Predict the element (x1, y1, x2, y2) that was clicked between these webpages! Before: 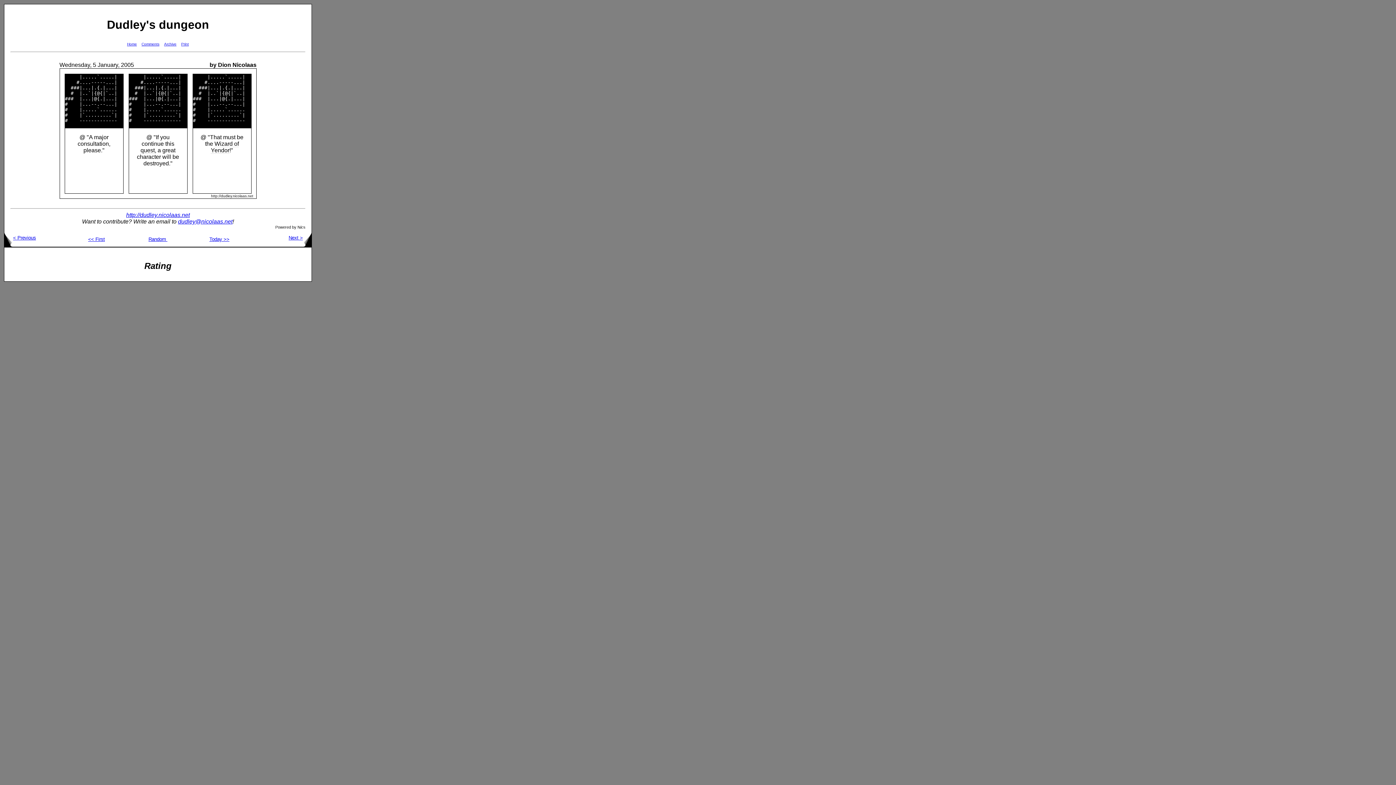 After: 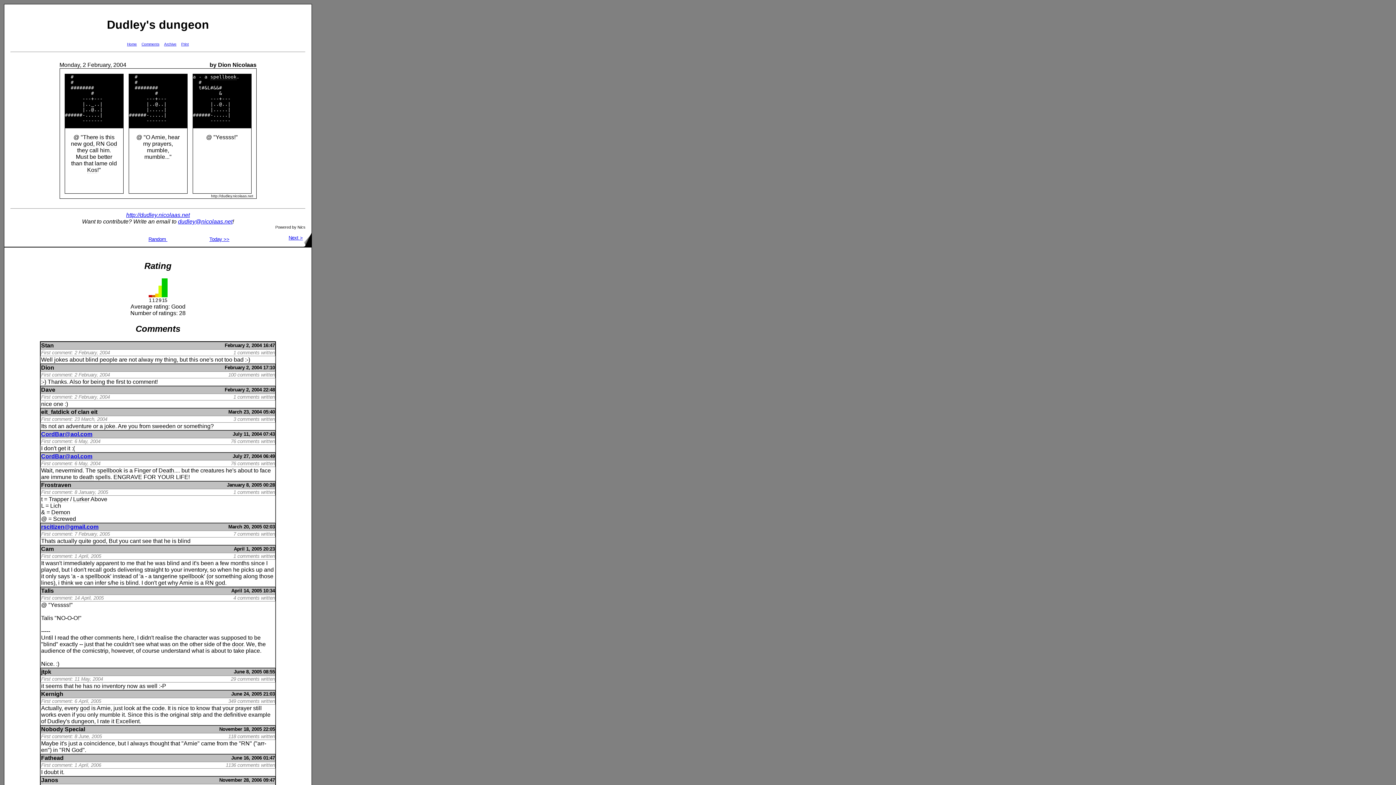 Action: bbox: (88, 236, 104, 242) label: << First